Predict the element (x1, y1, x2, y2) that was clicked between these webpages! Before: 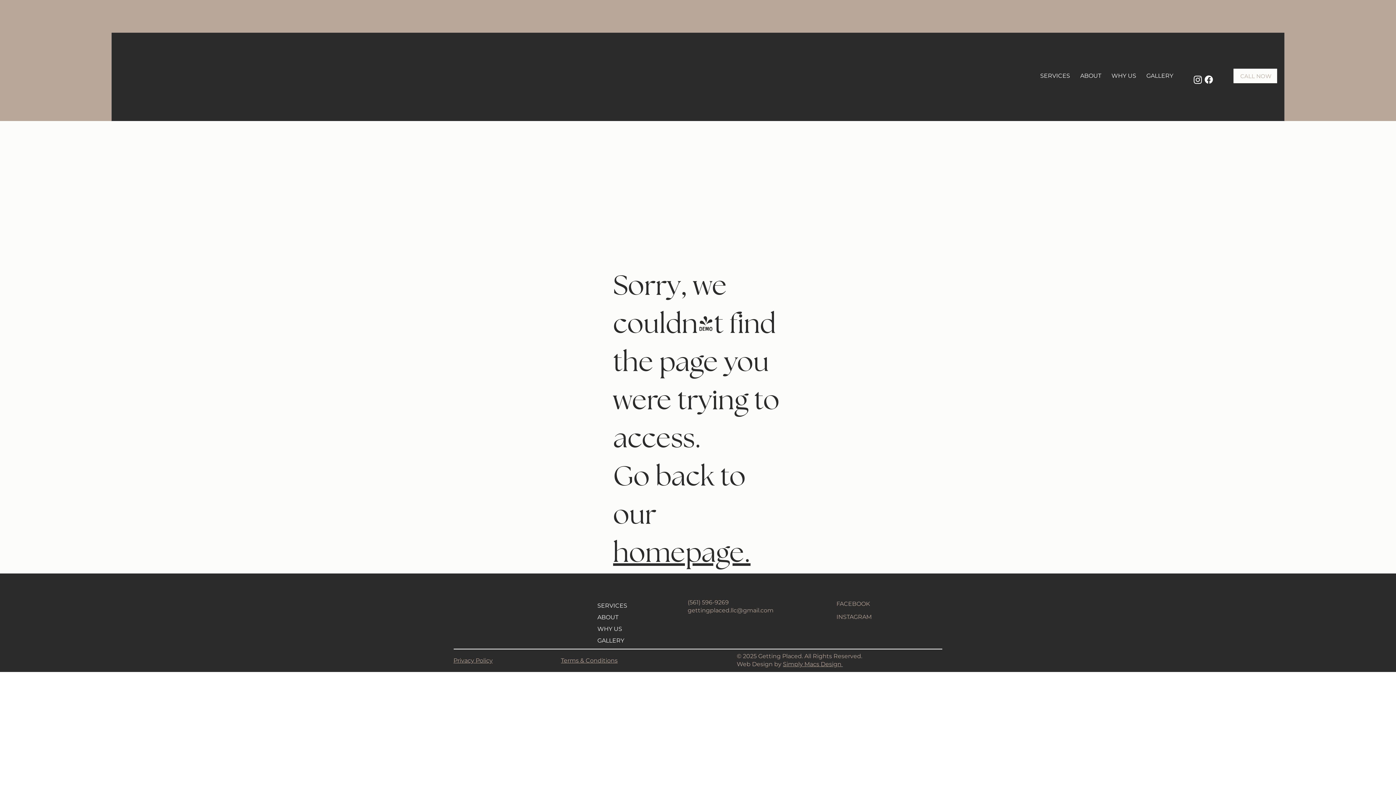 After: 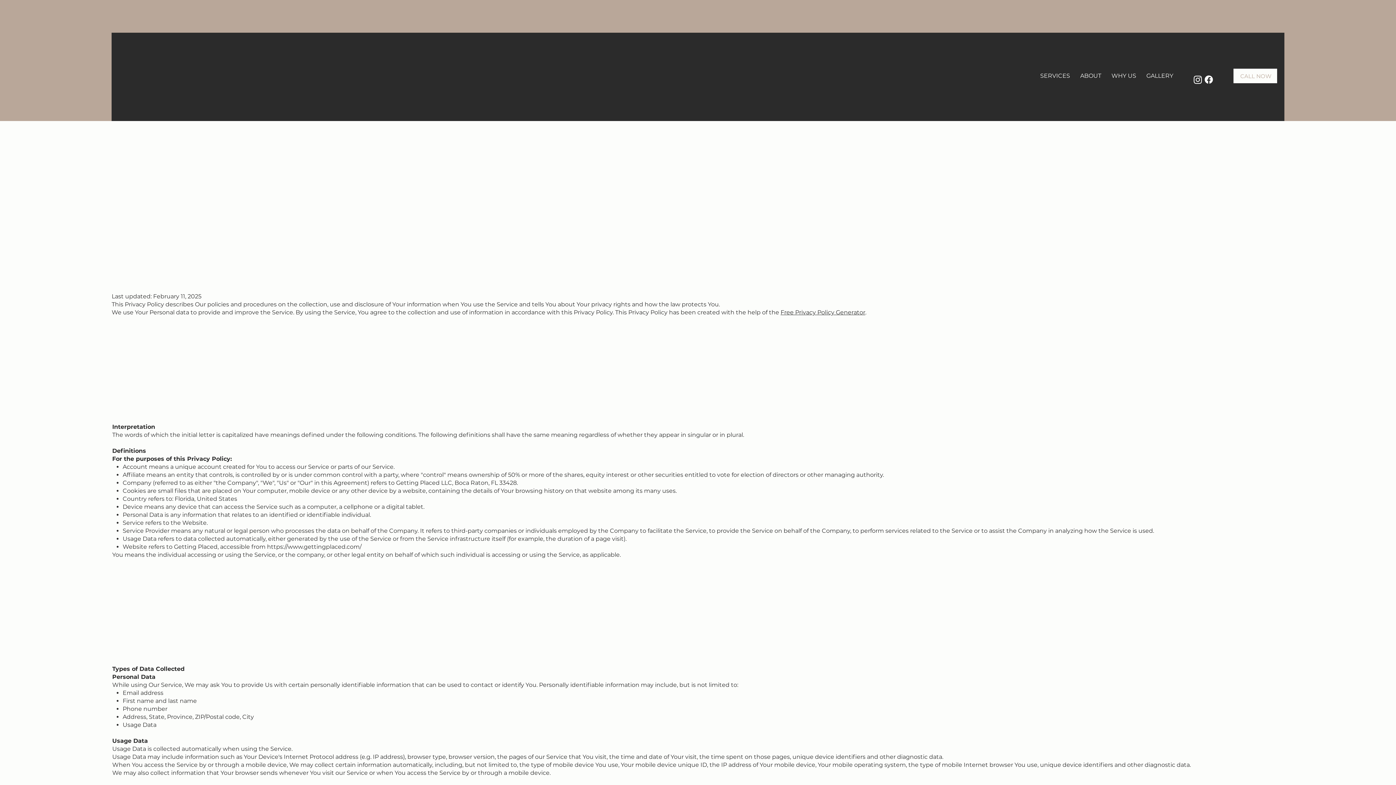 Action: label: Privacy Policy bbox: (453, 657, 492, 664)